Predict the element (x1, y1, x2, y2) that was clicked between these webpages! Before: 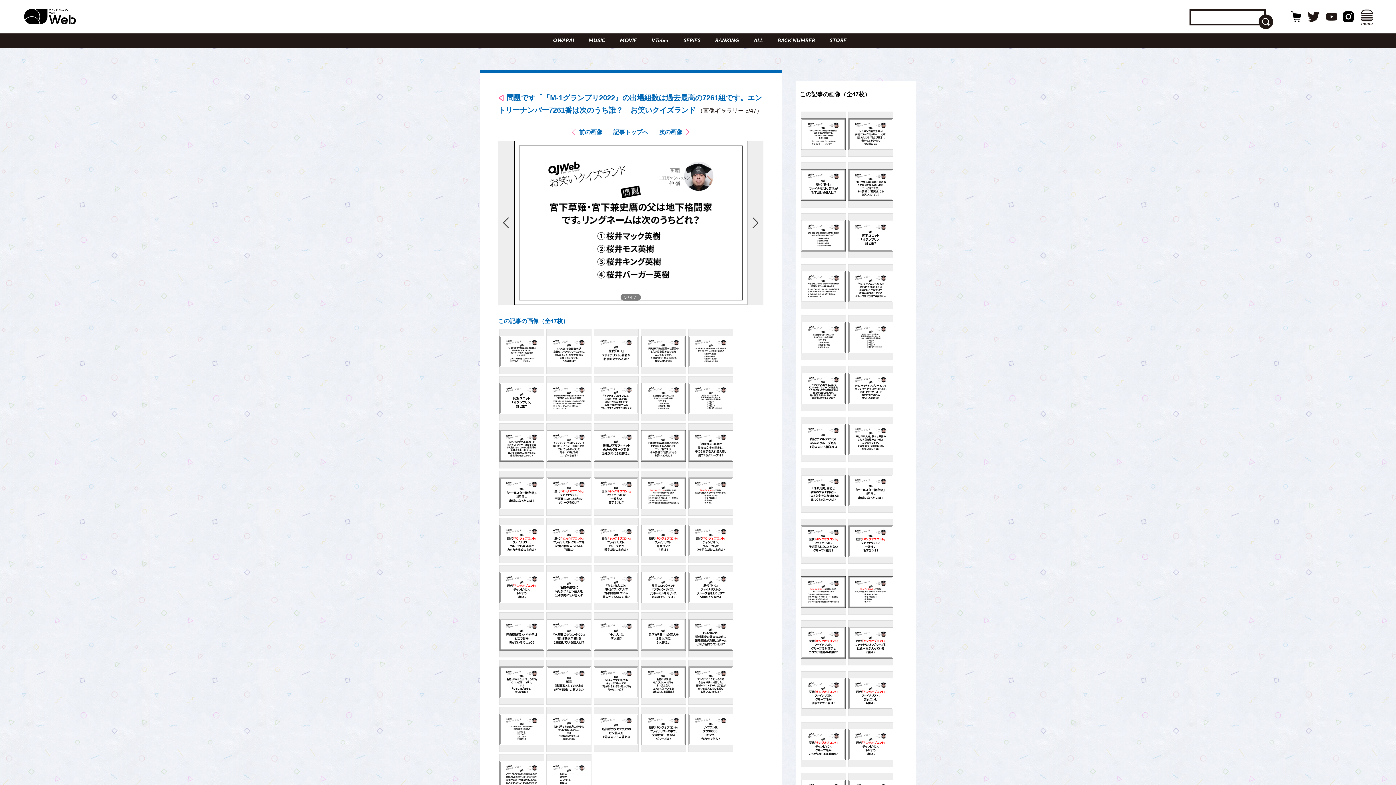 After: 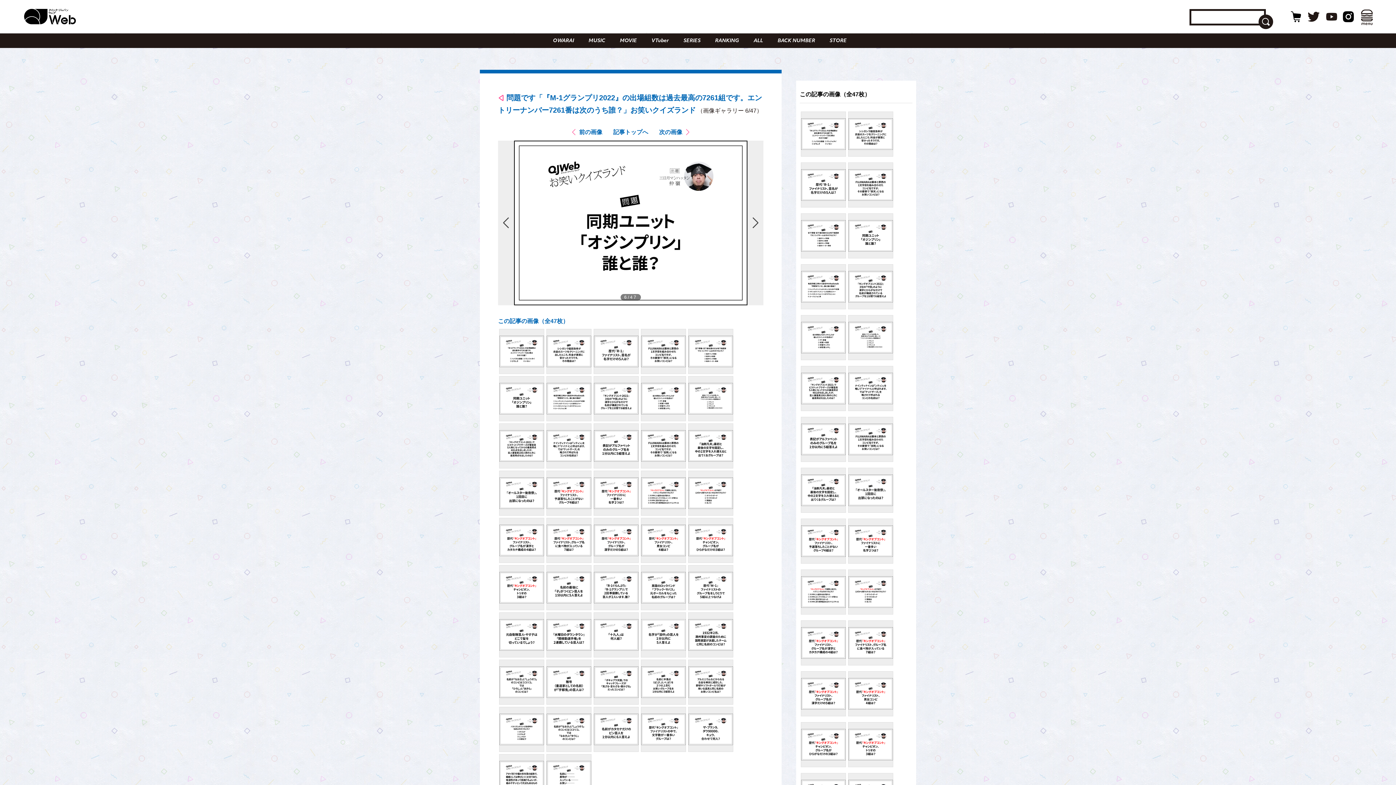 Action: bbox: (848, 213, 893, 258)